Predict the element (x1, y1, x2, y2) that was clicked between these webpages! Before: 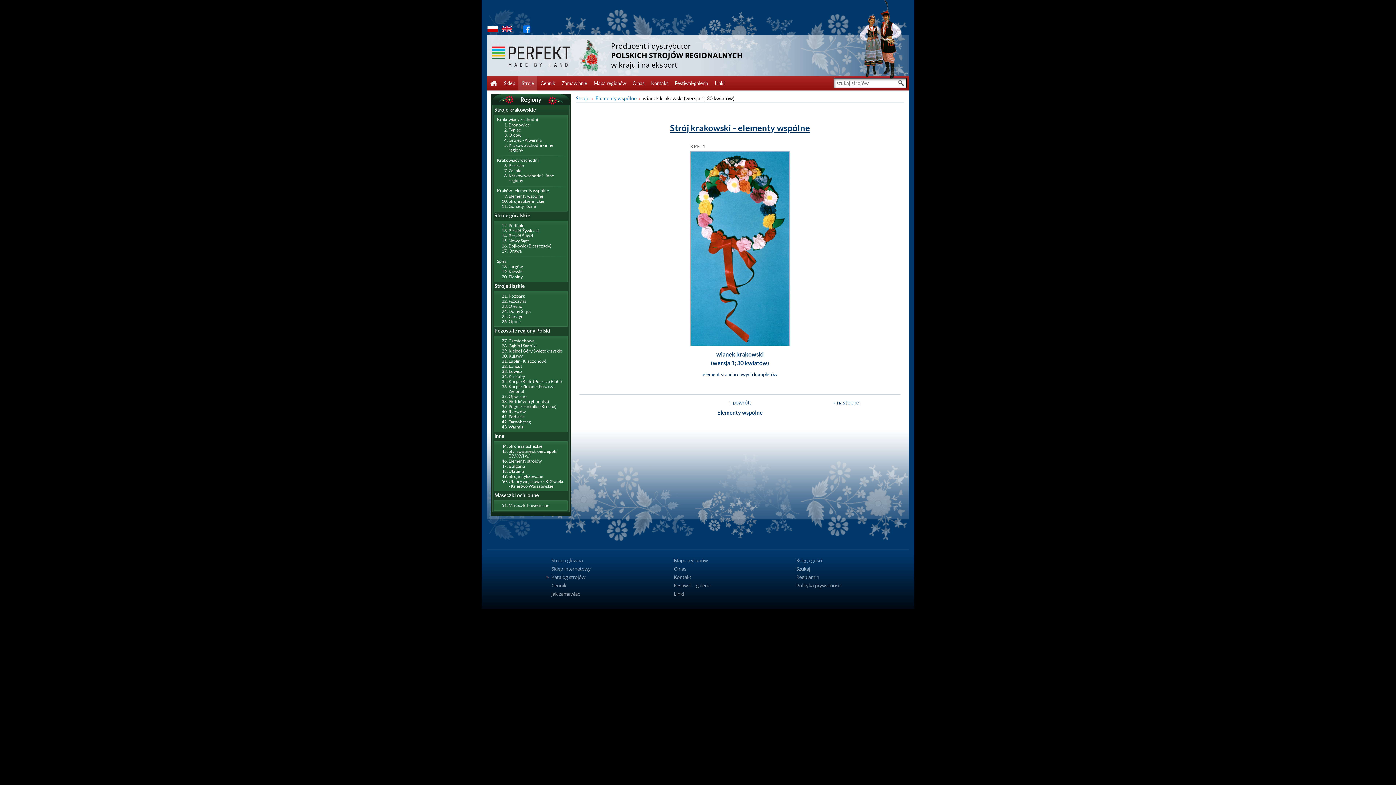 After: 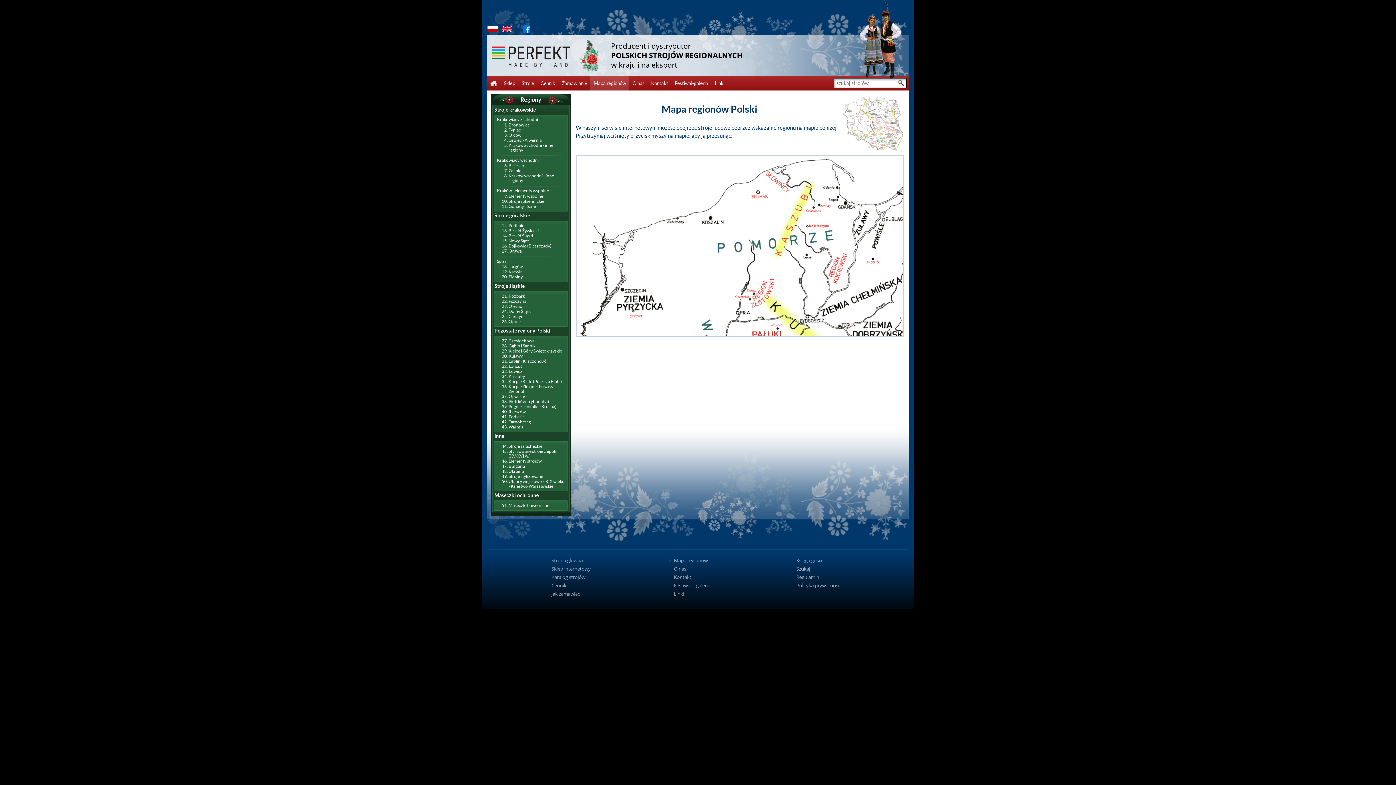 Action: bbox: (674, 557, 707, 564) label: Mapa regionów